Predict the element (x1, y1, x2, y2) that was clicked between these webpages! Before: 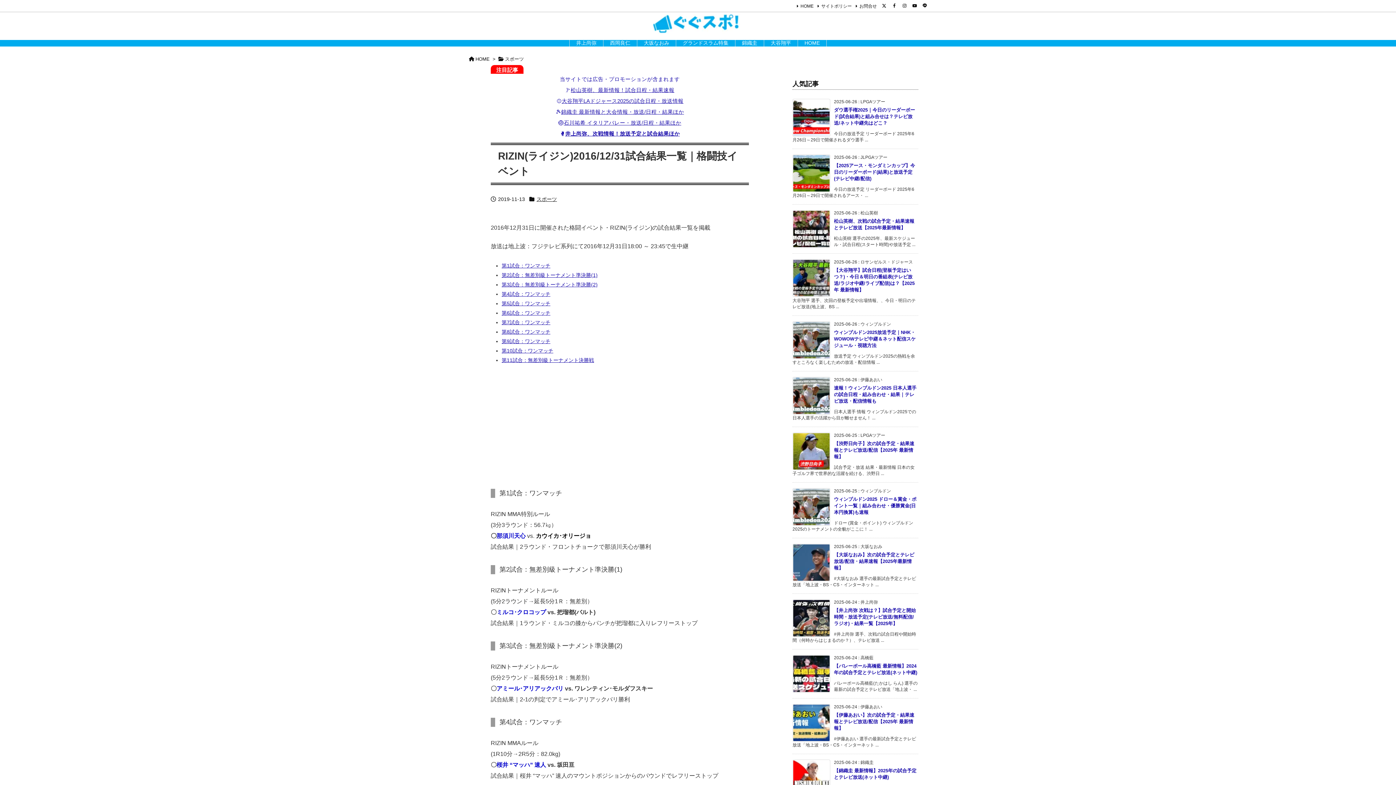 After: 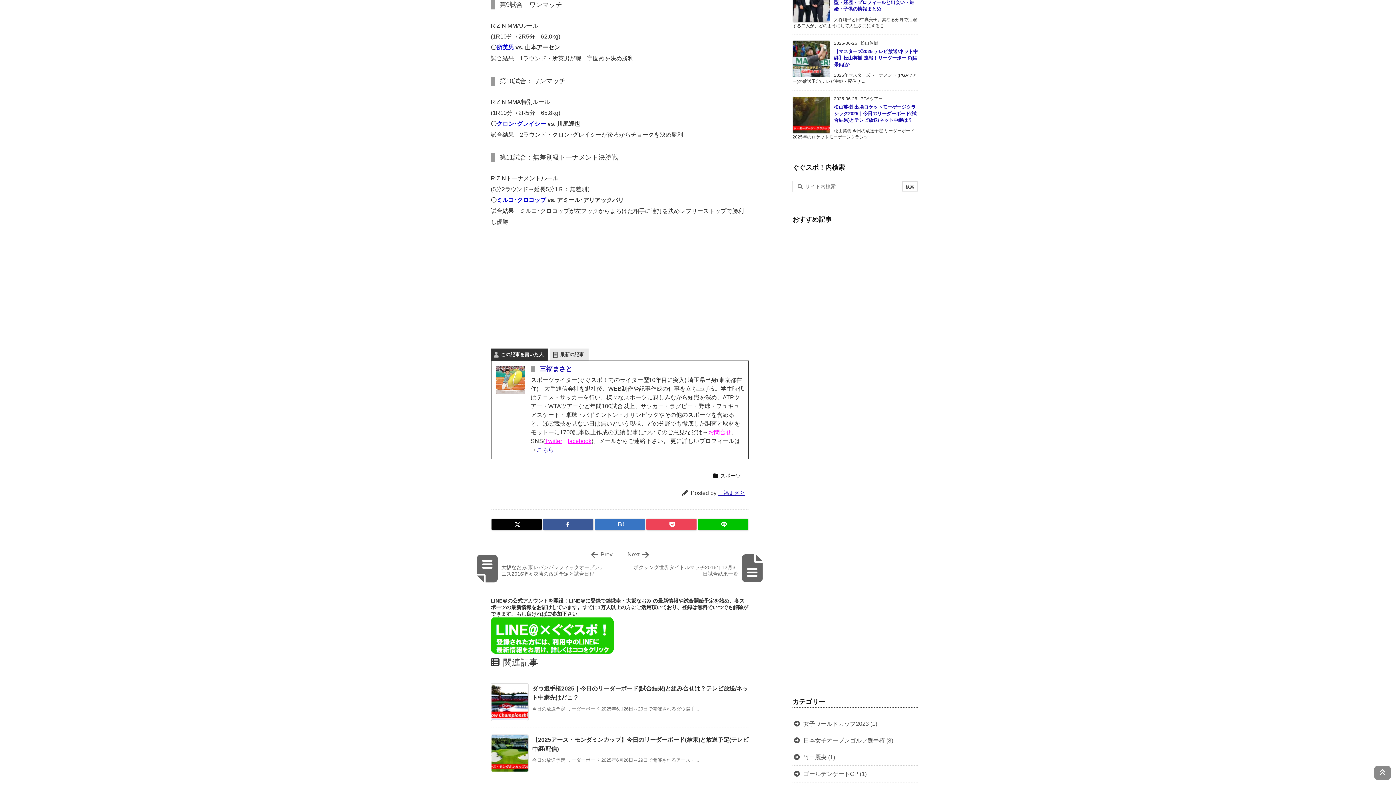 Action: label: 第9試合：ワンマッチ bbox: (501, 338, 550, 344)